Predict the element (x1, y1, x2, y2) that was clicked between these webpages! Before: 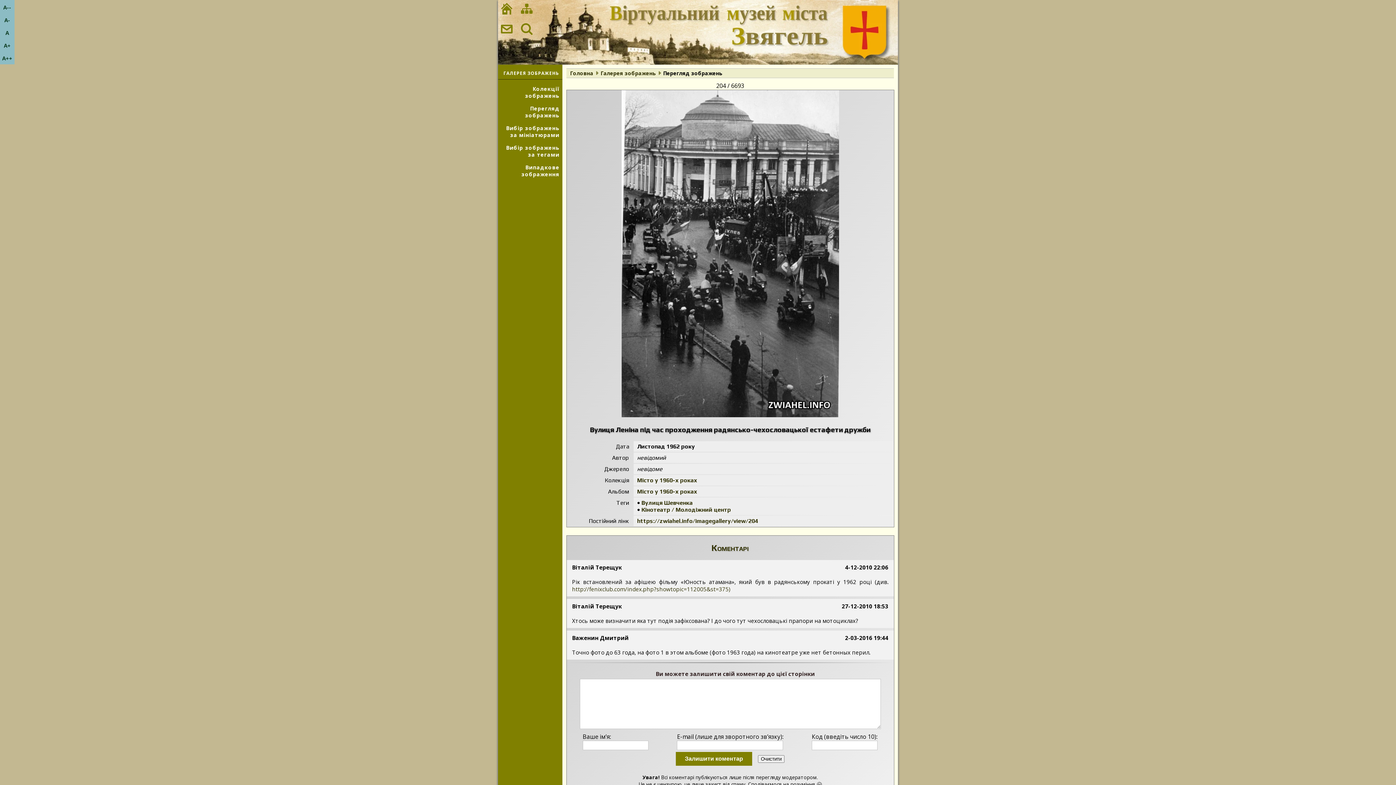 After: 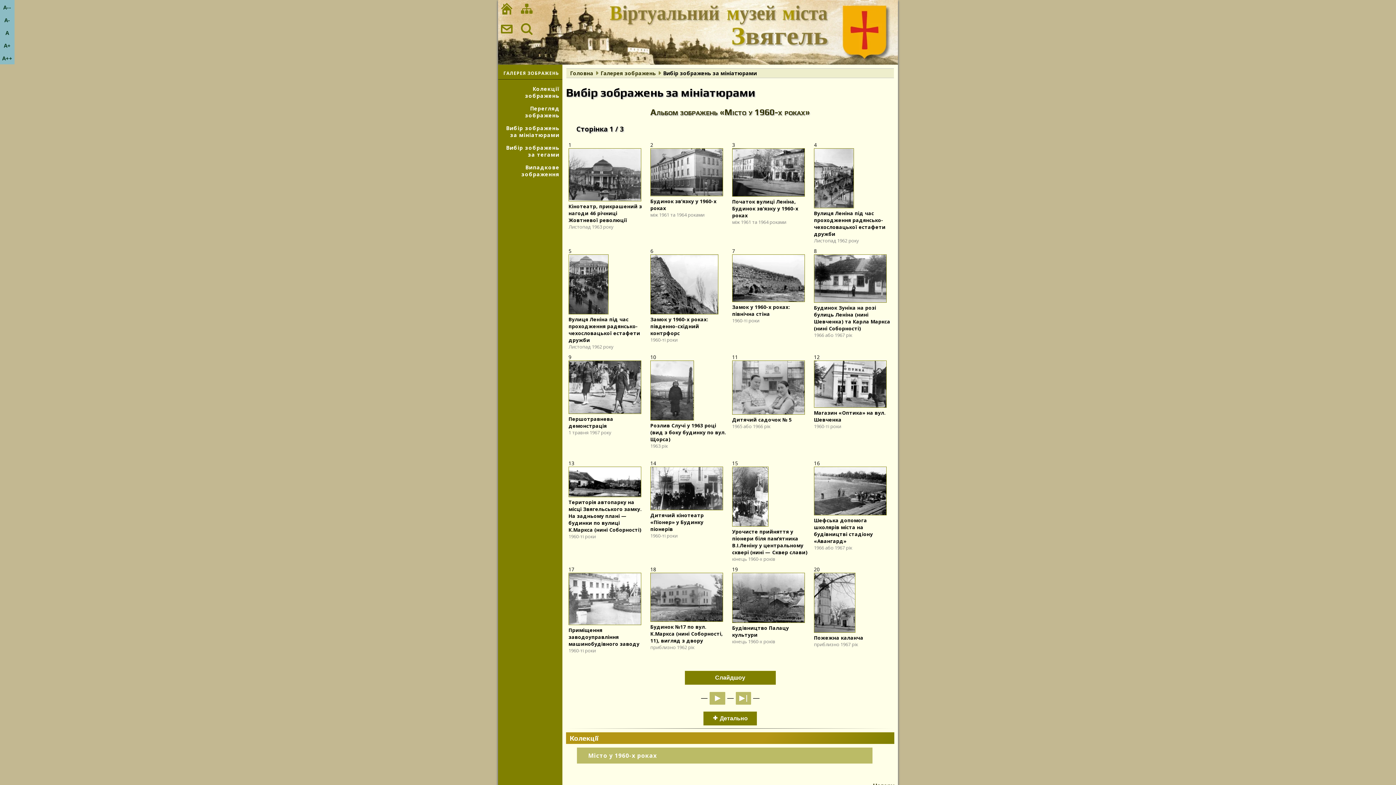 Action: bbox: (637, 488, 697, 495) label: Місто у 1960-х роках